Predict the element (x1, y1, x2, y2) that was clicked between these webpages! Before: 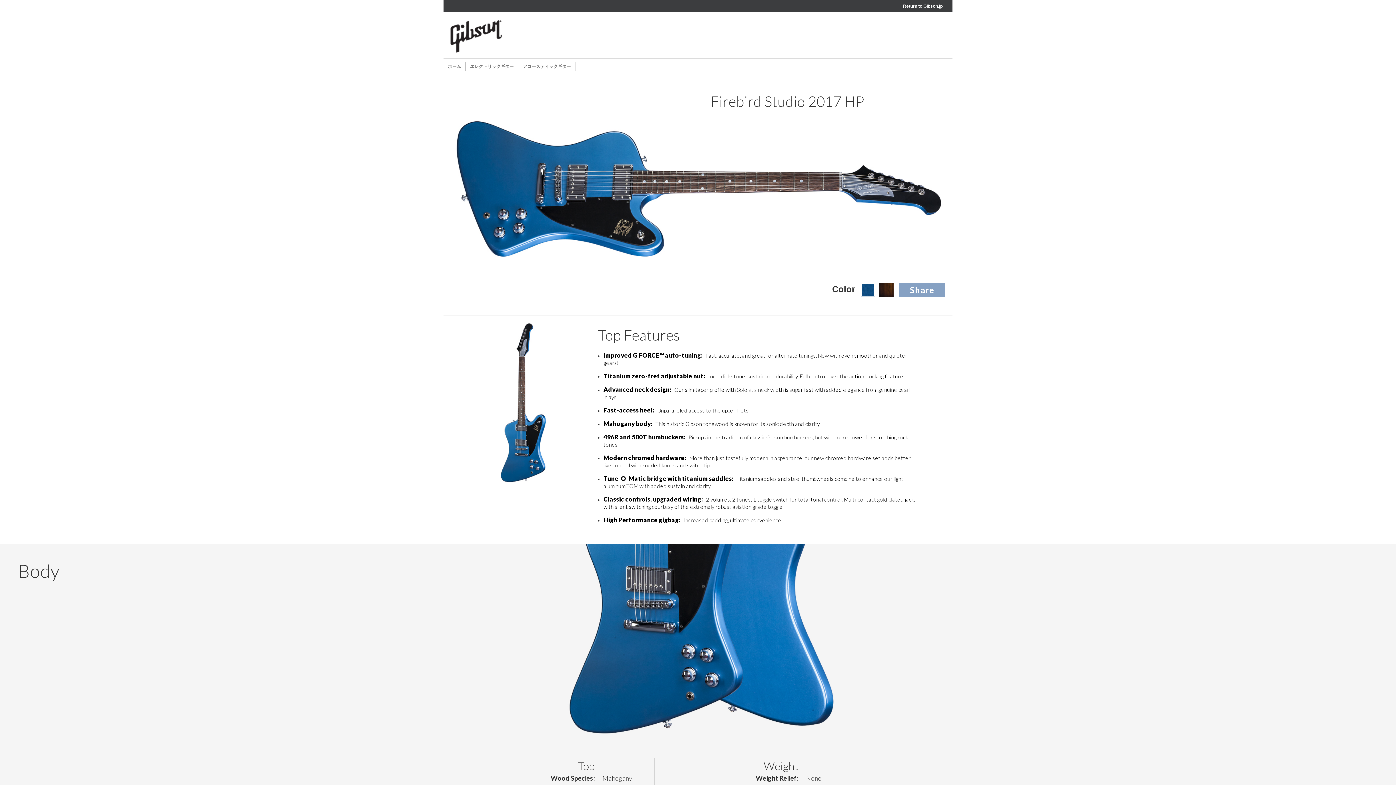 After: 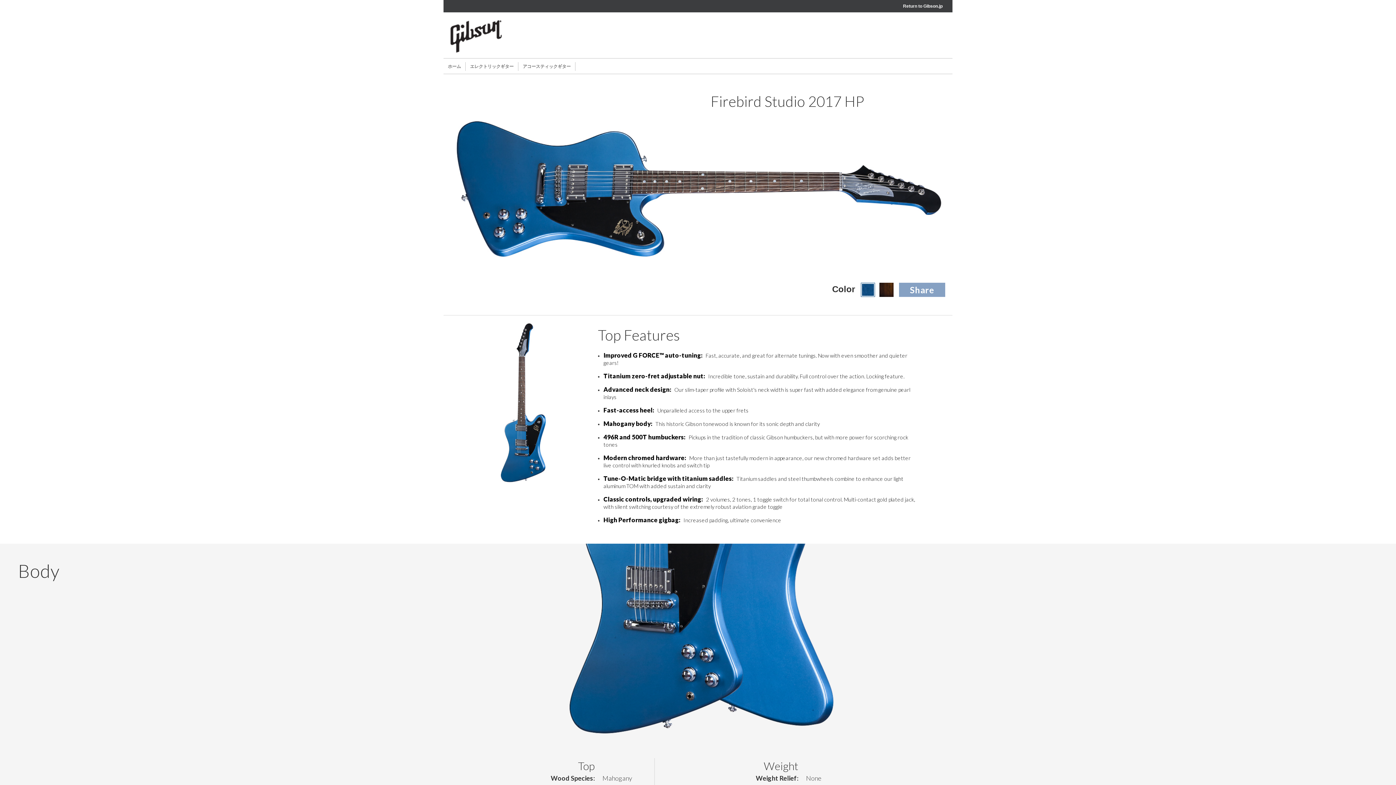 Action: label: Improved G FORCE™ auto-tuning: Fast, accurate, and great for alternate tunings. Now with even smoother and quieter gears! bbox: (603, 351, 916, 367)